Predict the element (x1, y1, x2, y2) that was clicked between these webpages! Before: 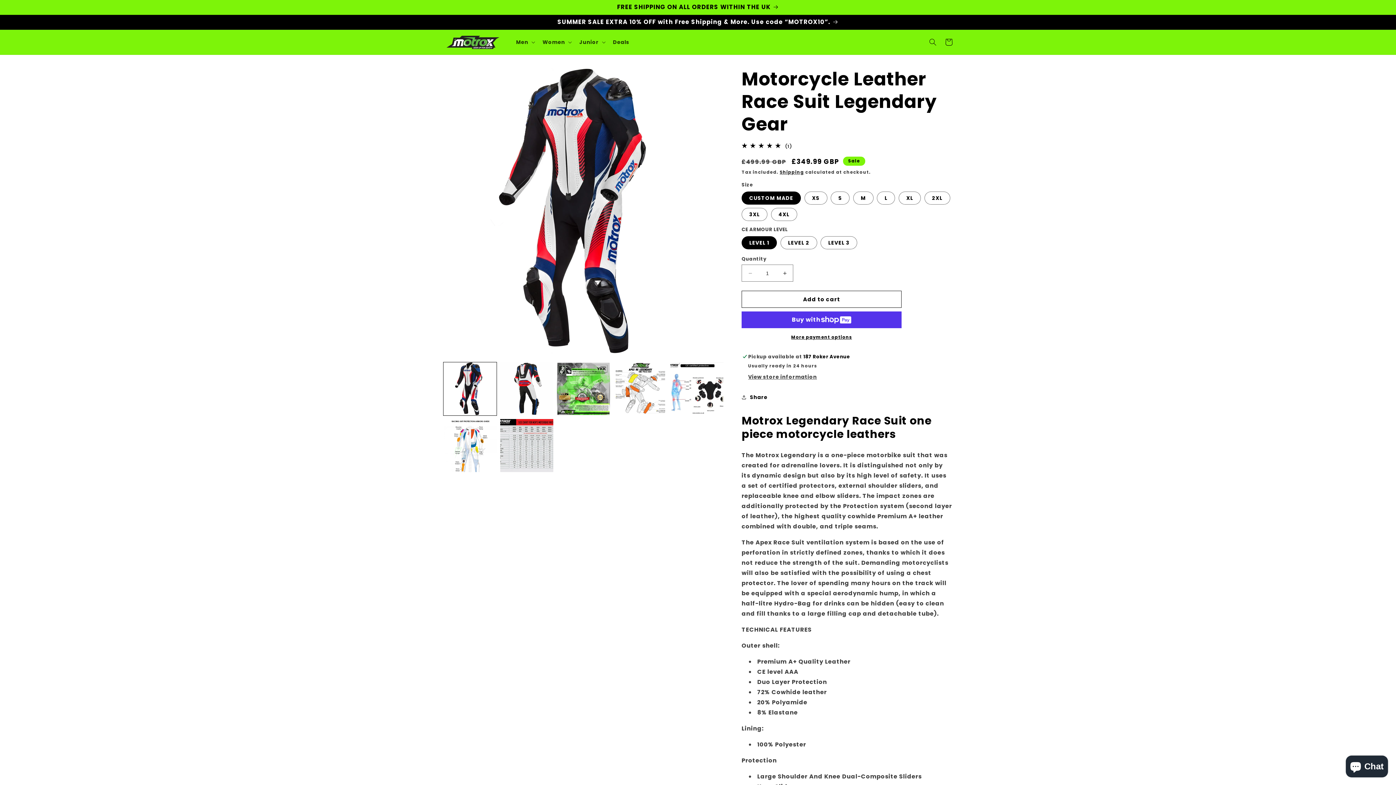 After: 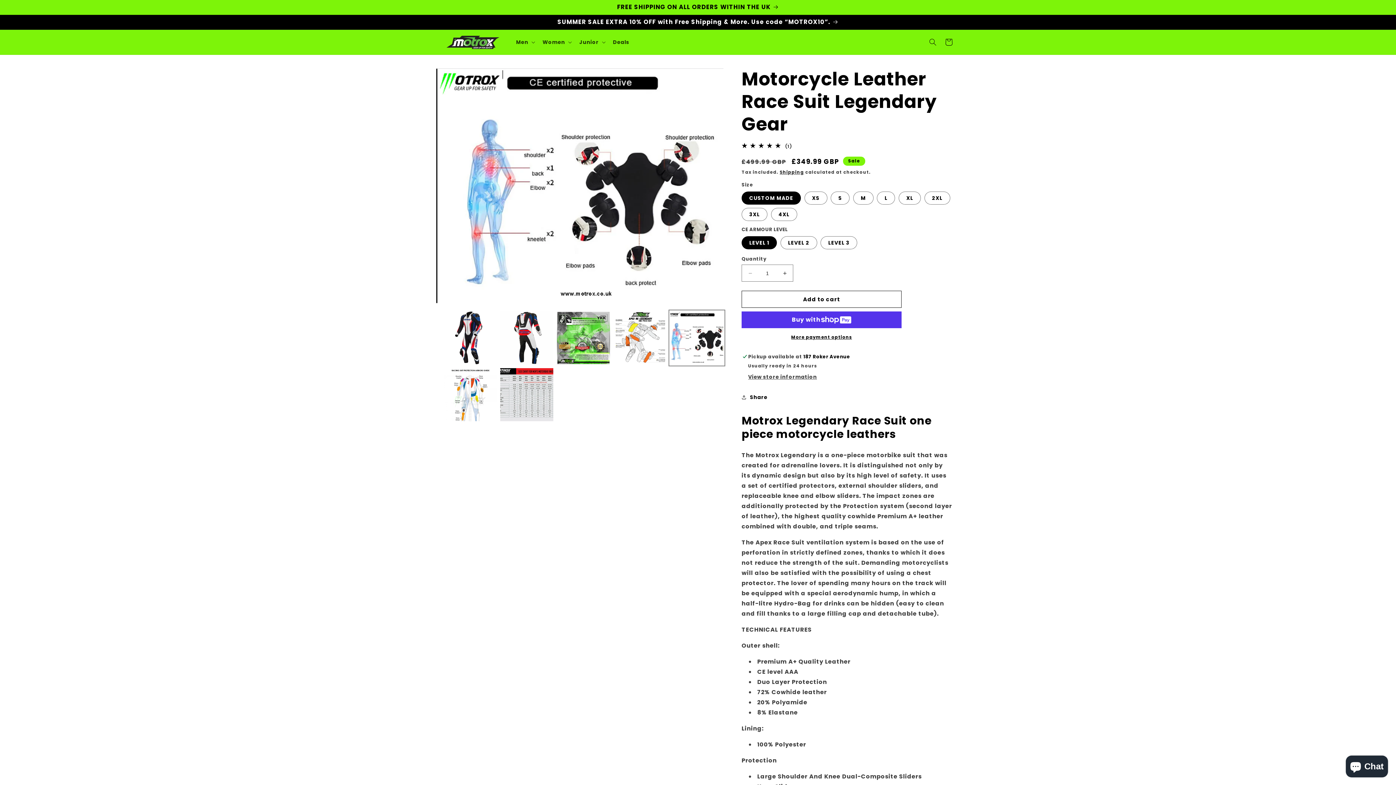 Action: label: Load image 5 in gallery view bbox: (670, 362, 723, 415)